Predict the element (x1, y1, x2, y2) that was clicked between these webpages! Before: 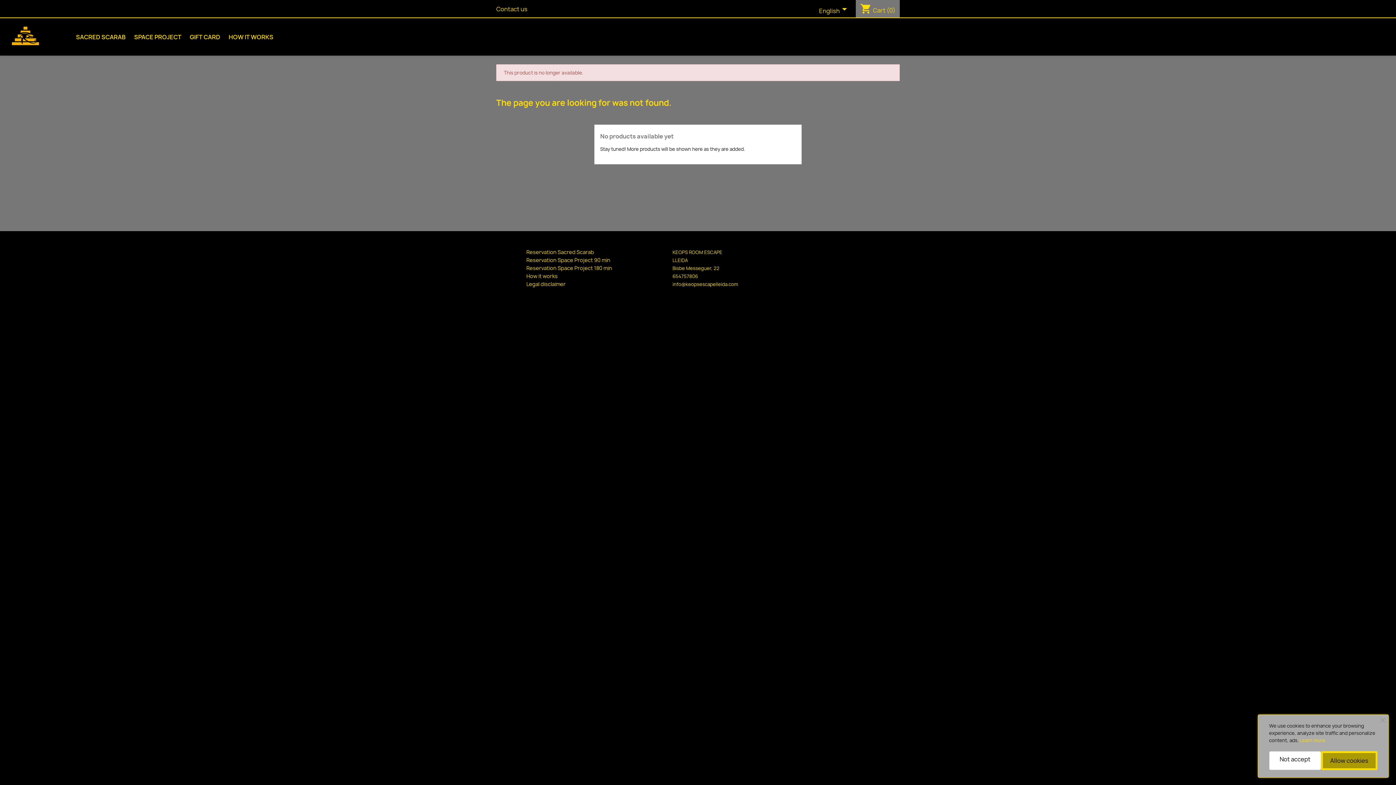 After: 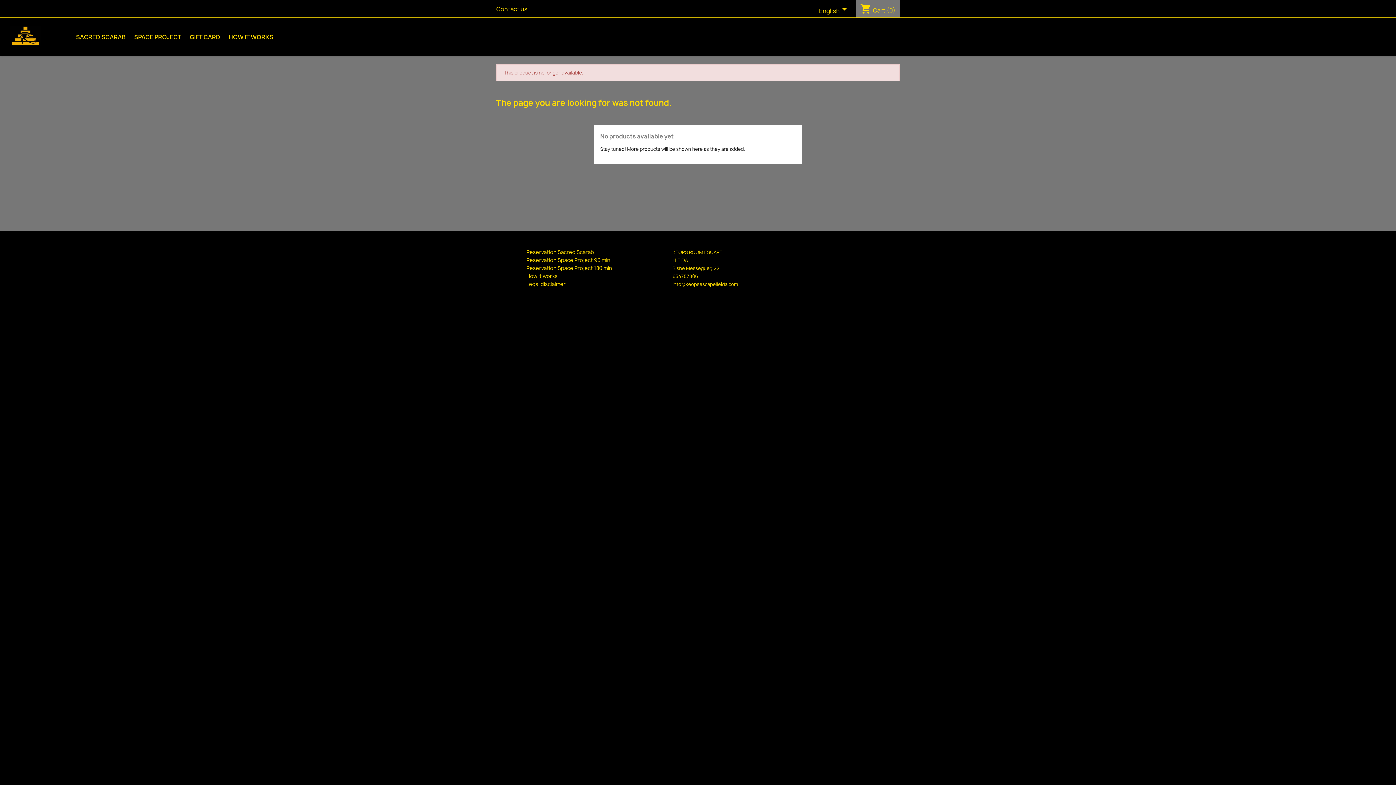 Action: label: Not accept bbox: (1269, 751, 1321, 770)